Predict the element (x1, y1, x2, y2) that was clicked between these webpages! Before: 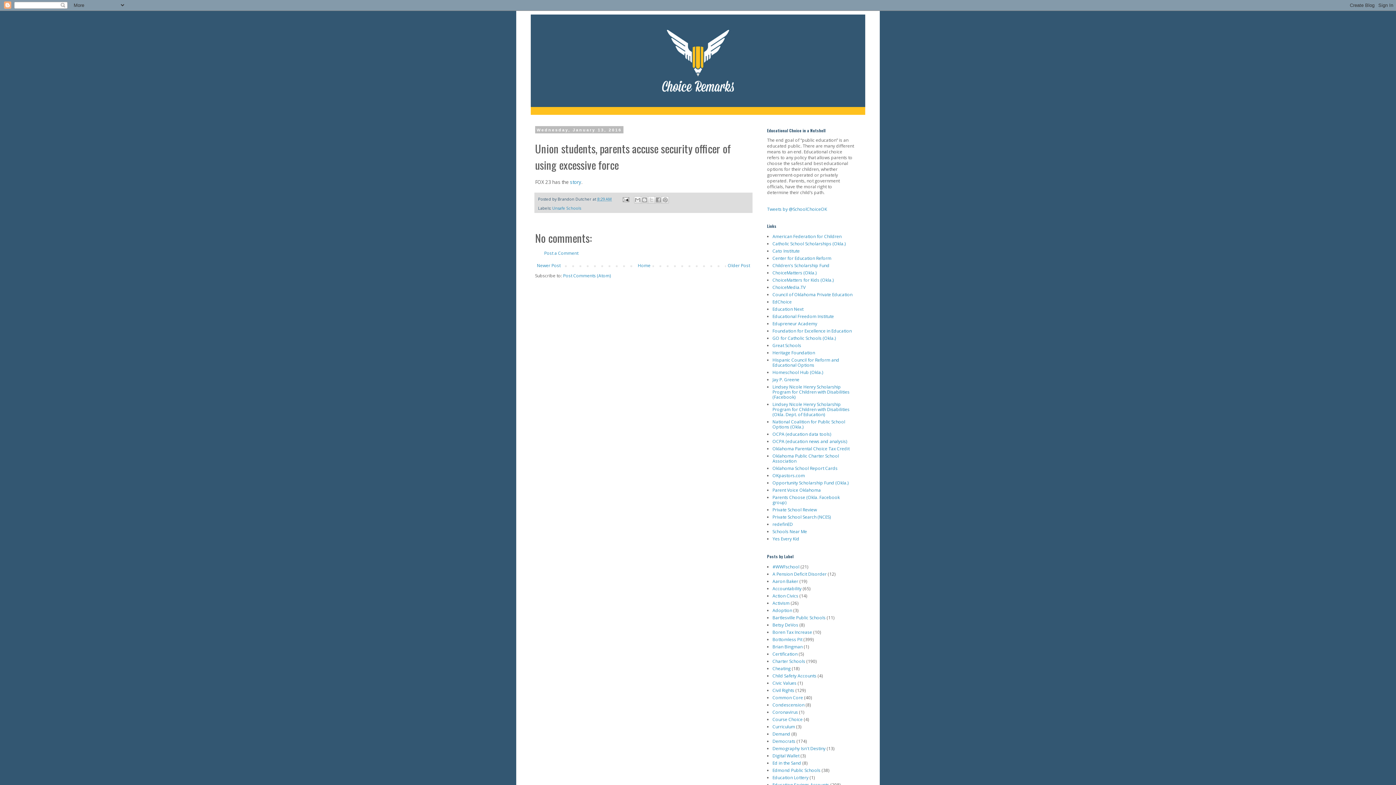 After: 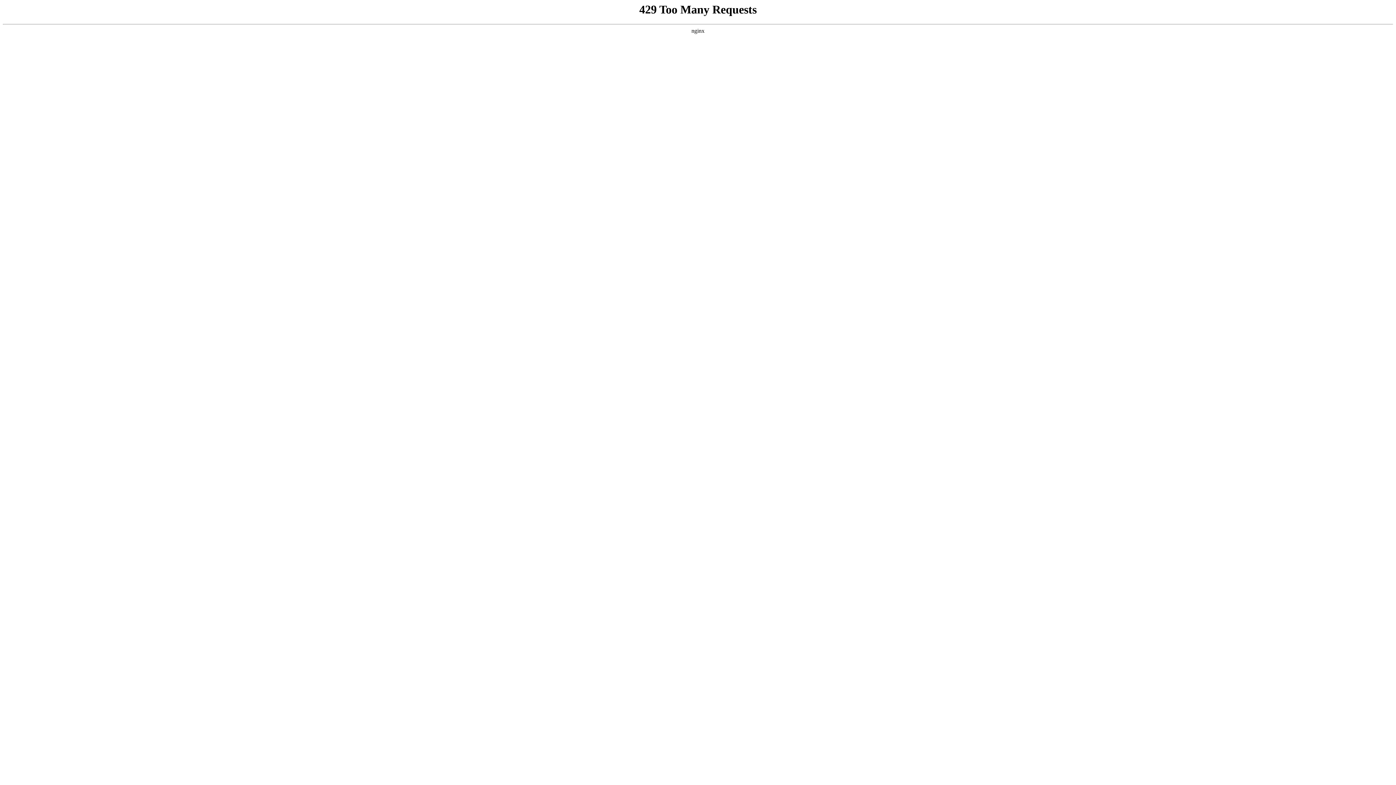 Action: bbox: (772, 233, 841, 239) label: American Federation for Children